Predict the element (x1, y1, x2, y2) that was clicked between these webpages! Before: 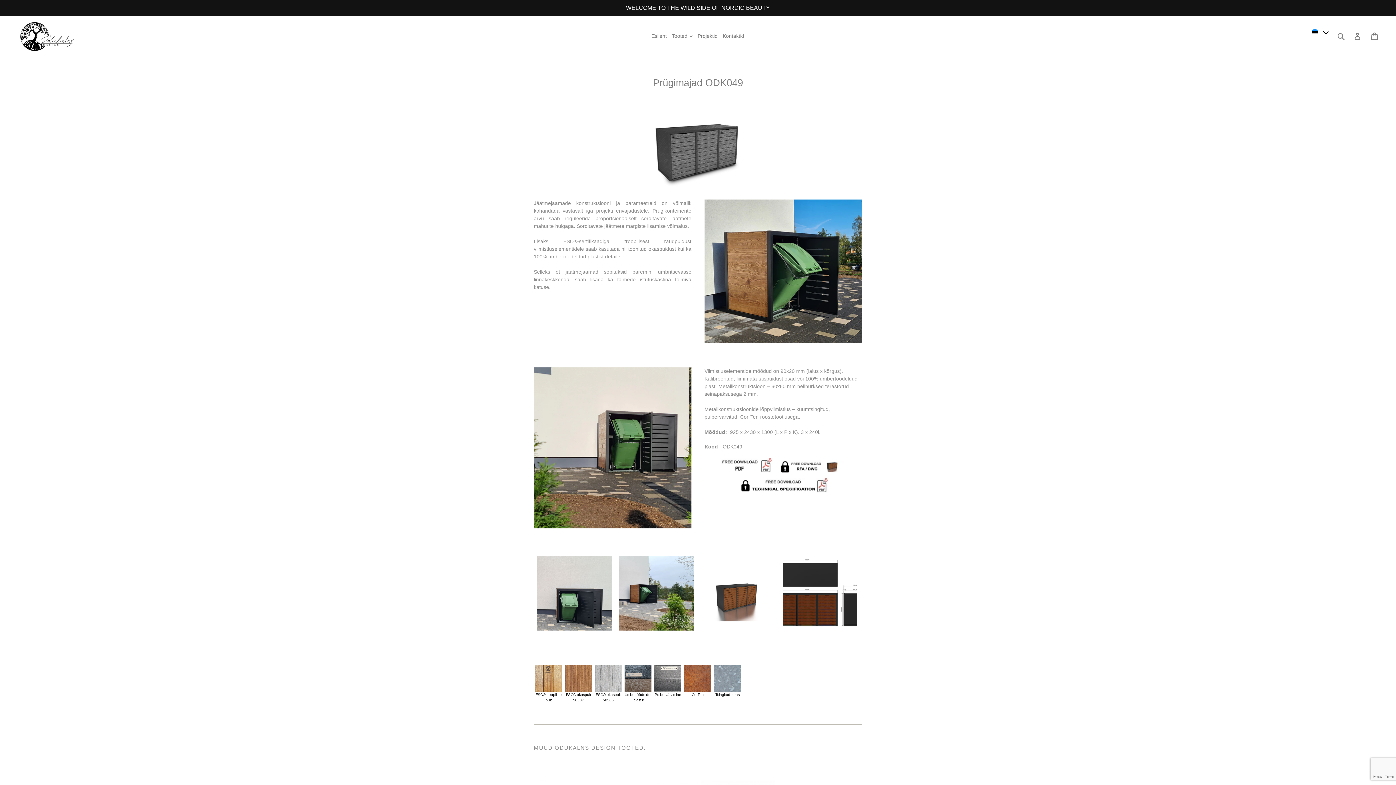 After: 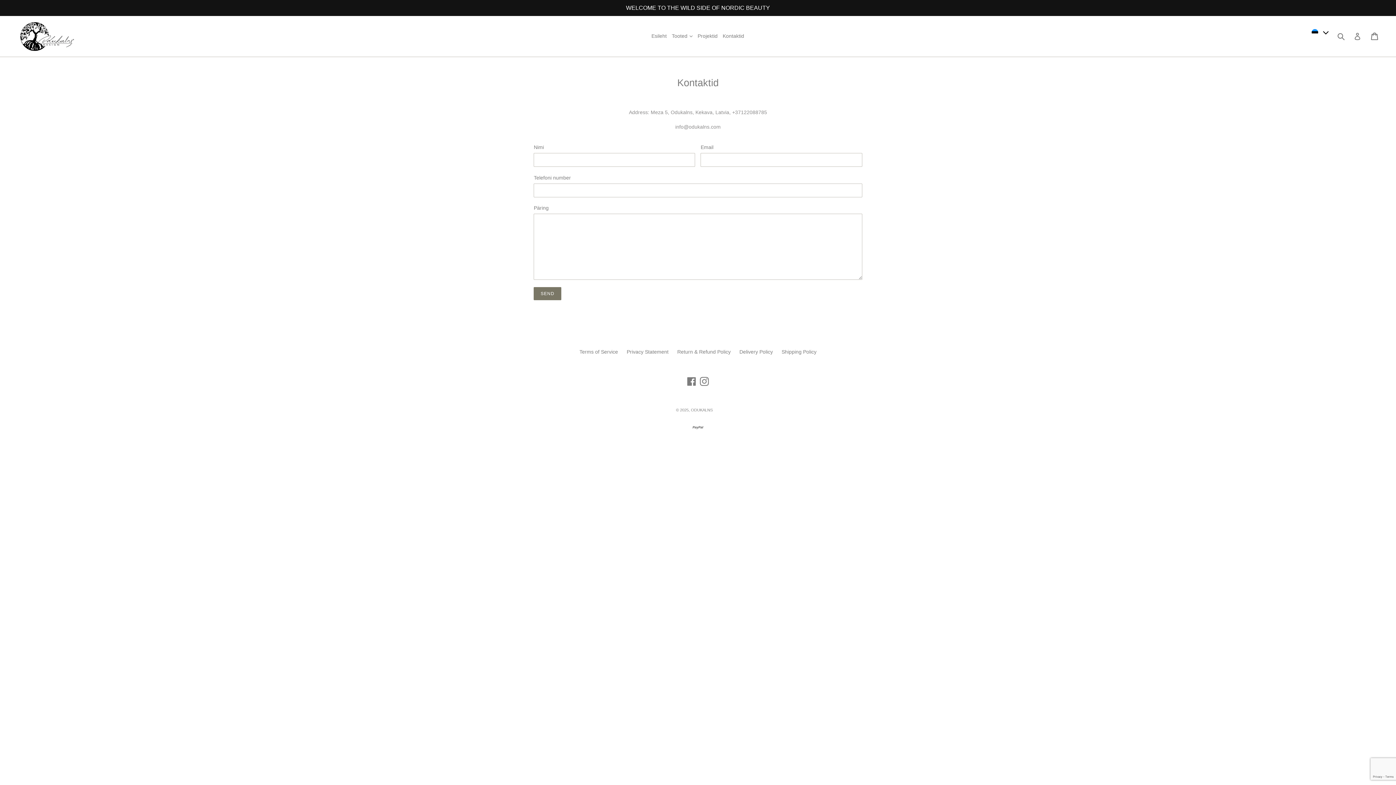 Action: bbox: (721, 31, 746, 41) label: Kontaktid